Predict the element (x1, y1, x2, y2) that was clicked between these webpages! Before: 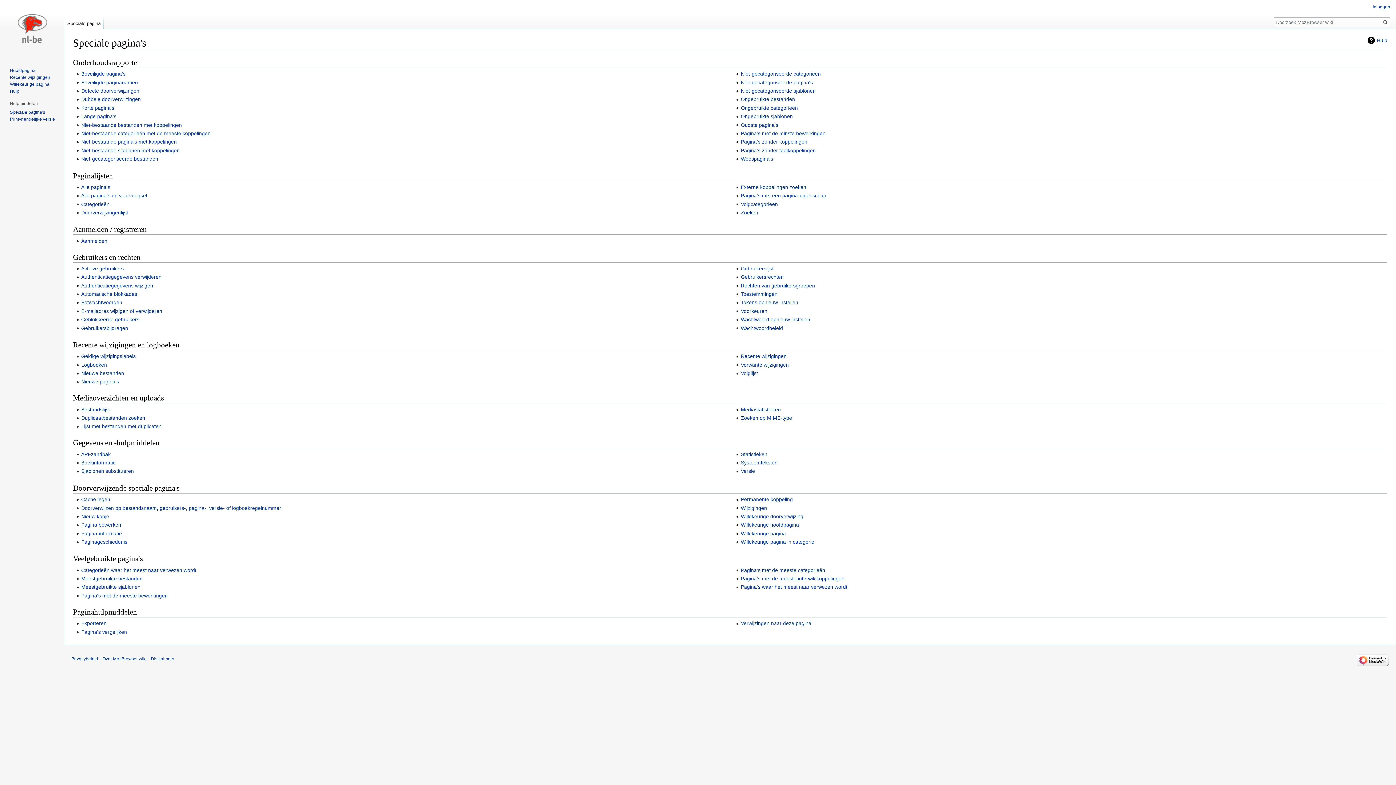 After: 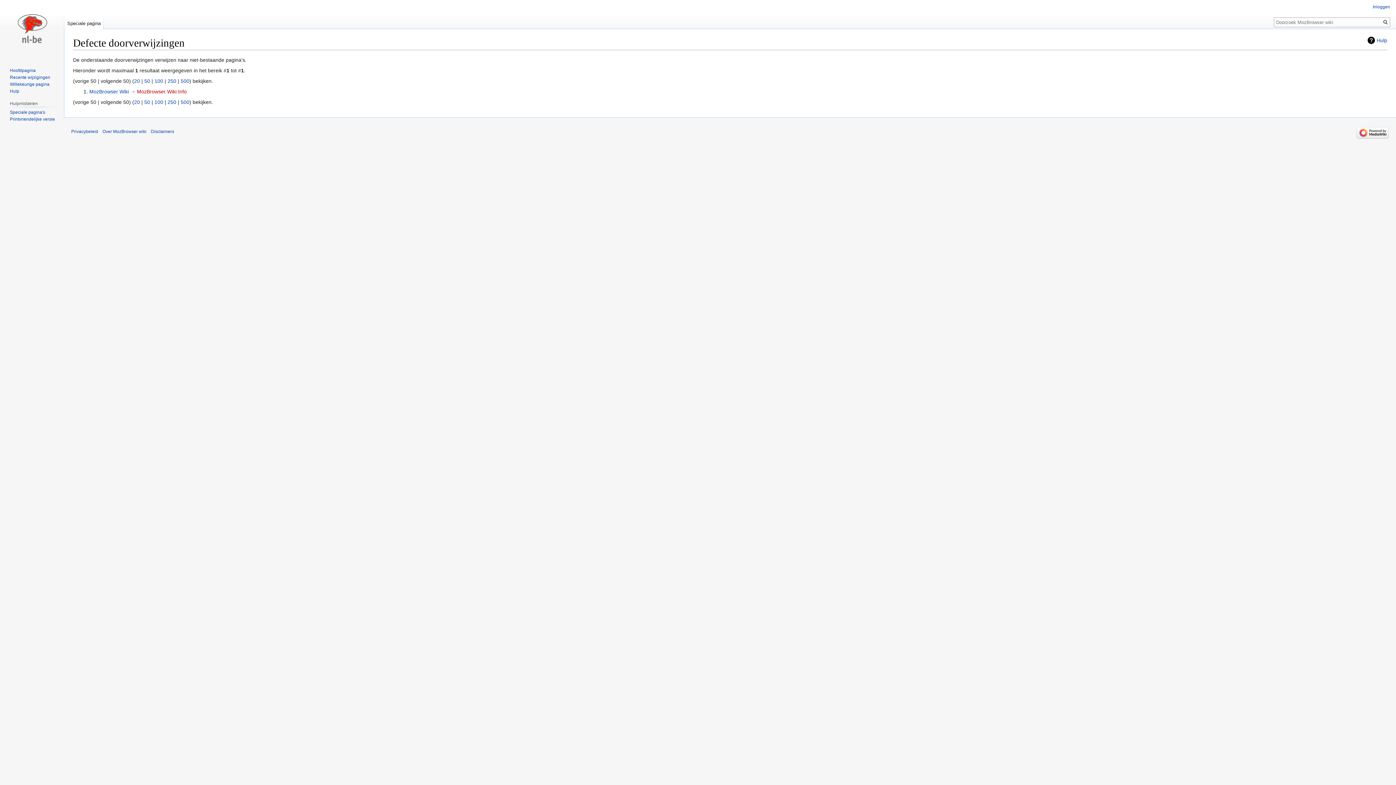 Action: label: Defecte doorverwijzingen bbox: (81, 88, 139, 93)